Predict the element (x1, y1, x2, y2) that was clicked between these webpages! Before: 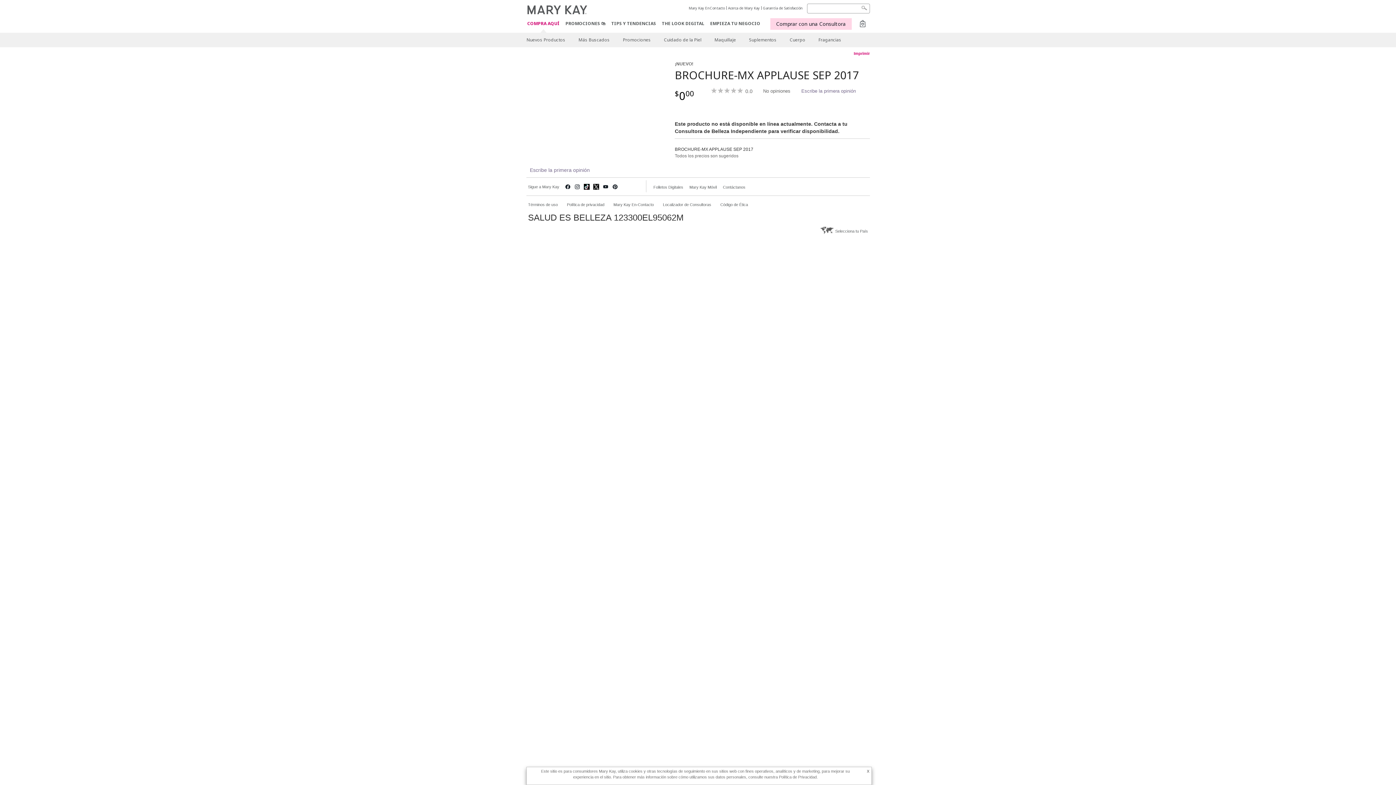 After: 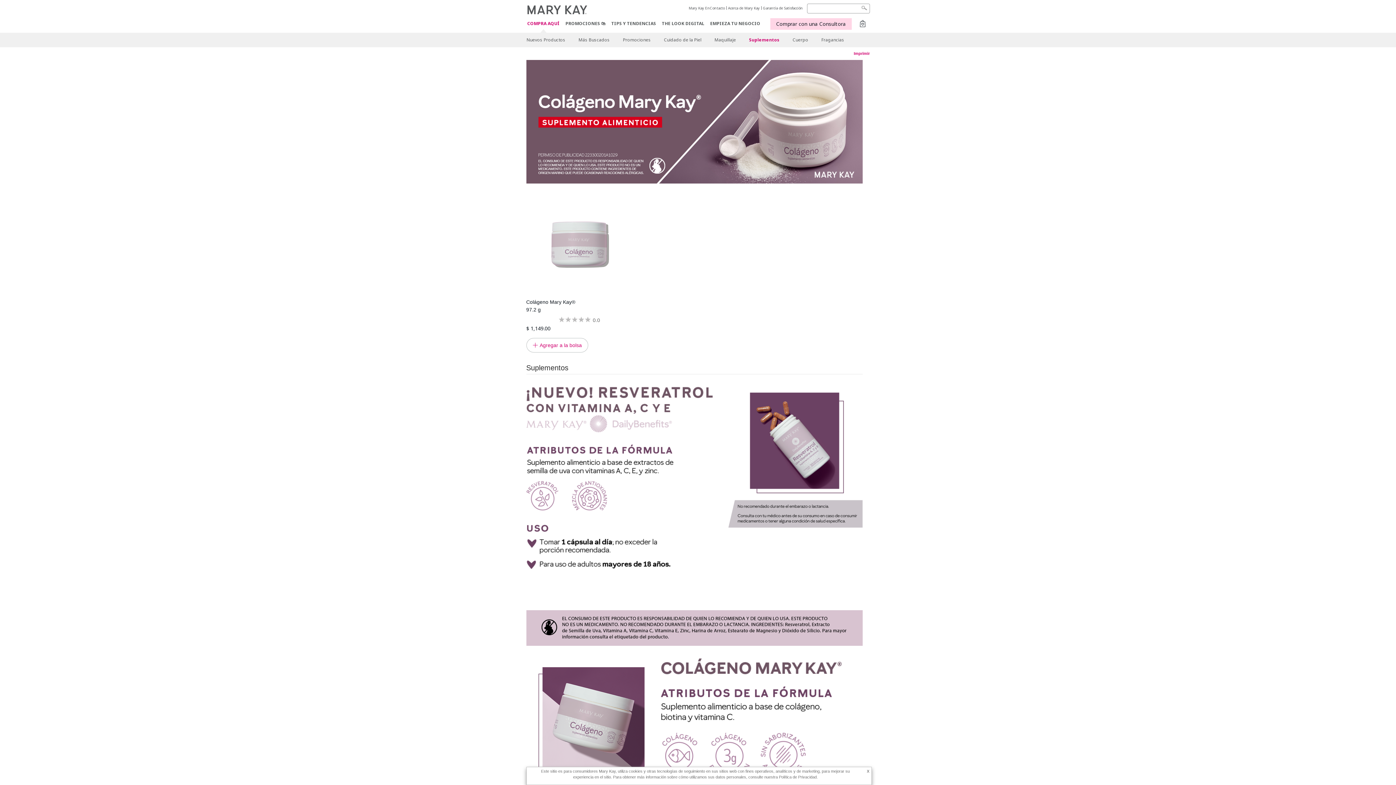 Action: label: Suplementos bbox: (743, 32, 782, 47)